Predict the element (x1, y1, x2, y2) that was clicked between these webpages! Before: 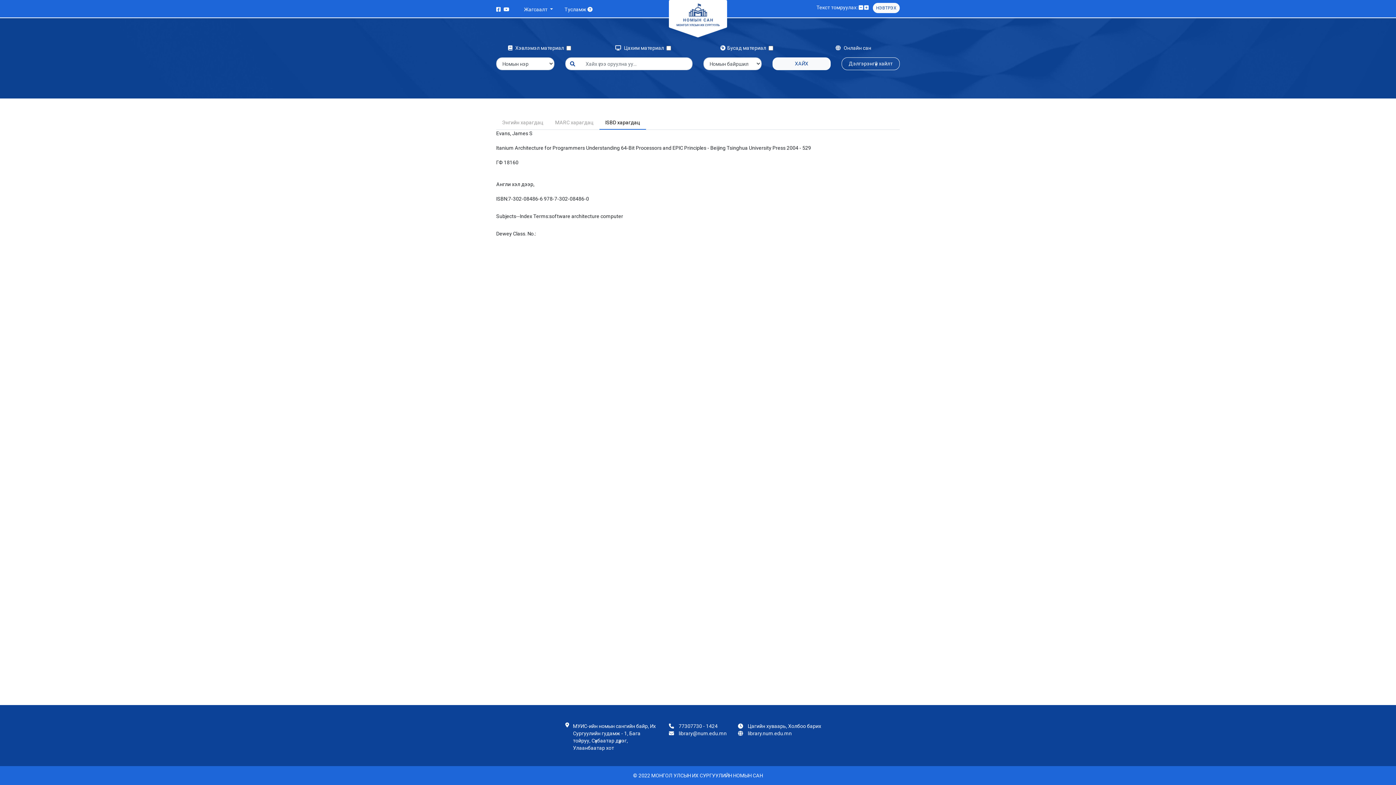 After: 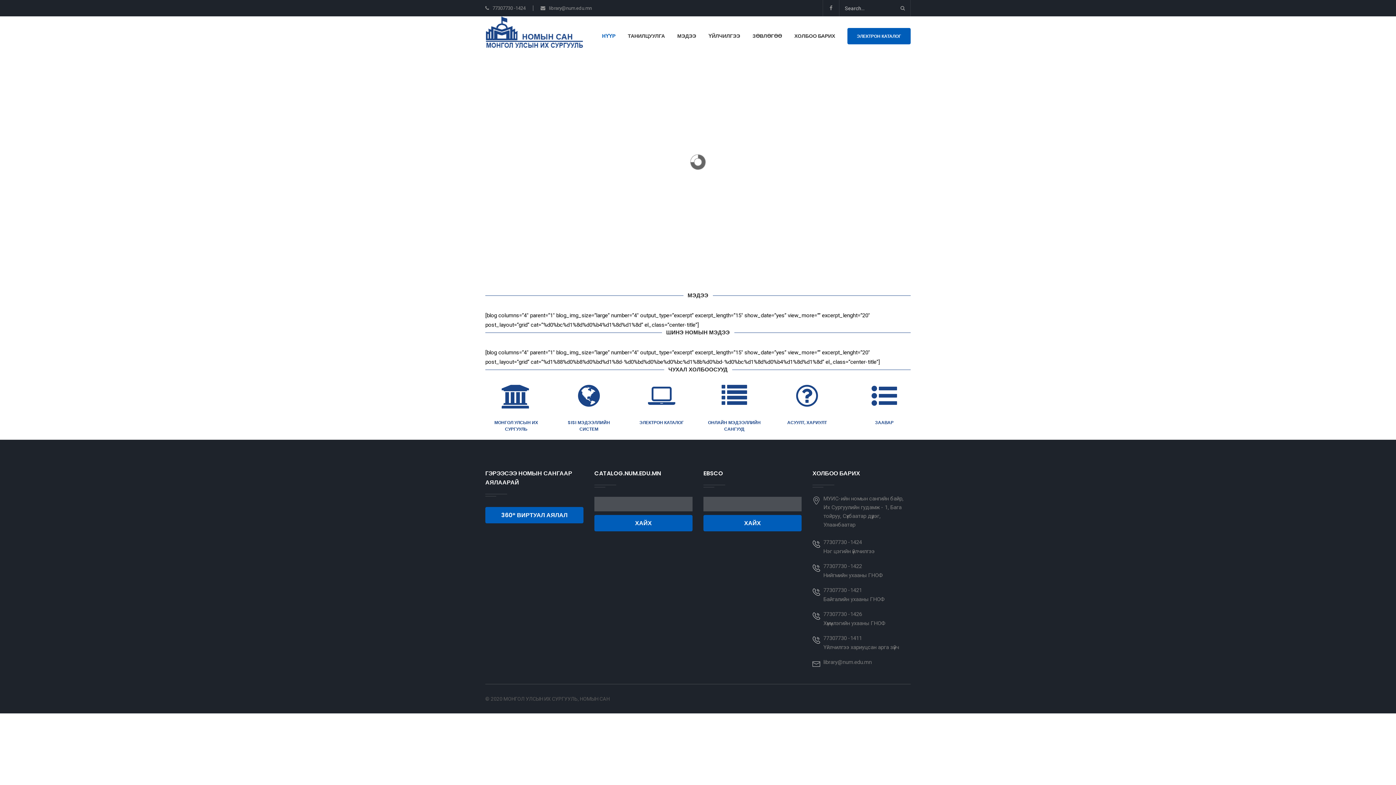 Action: label: library.num.edu.mn bbox: (748, 730, 792, 736)